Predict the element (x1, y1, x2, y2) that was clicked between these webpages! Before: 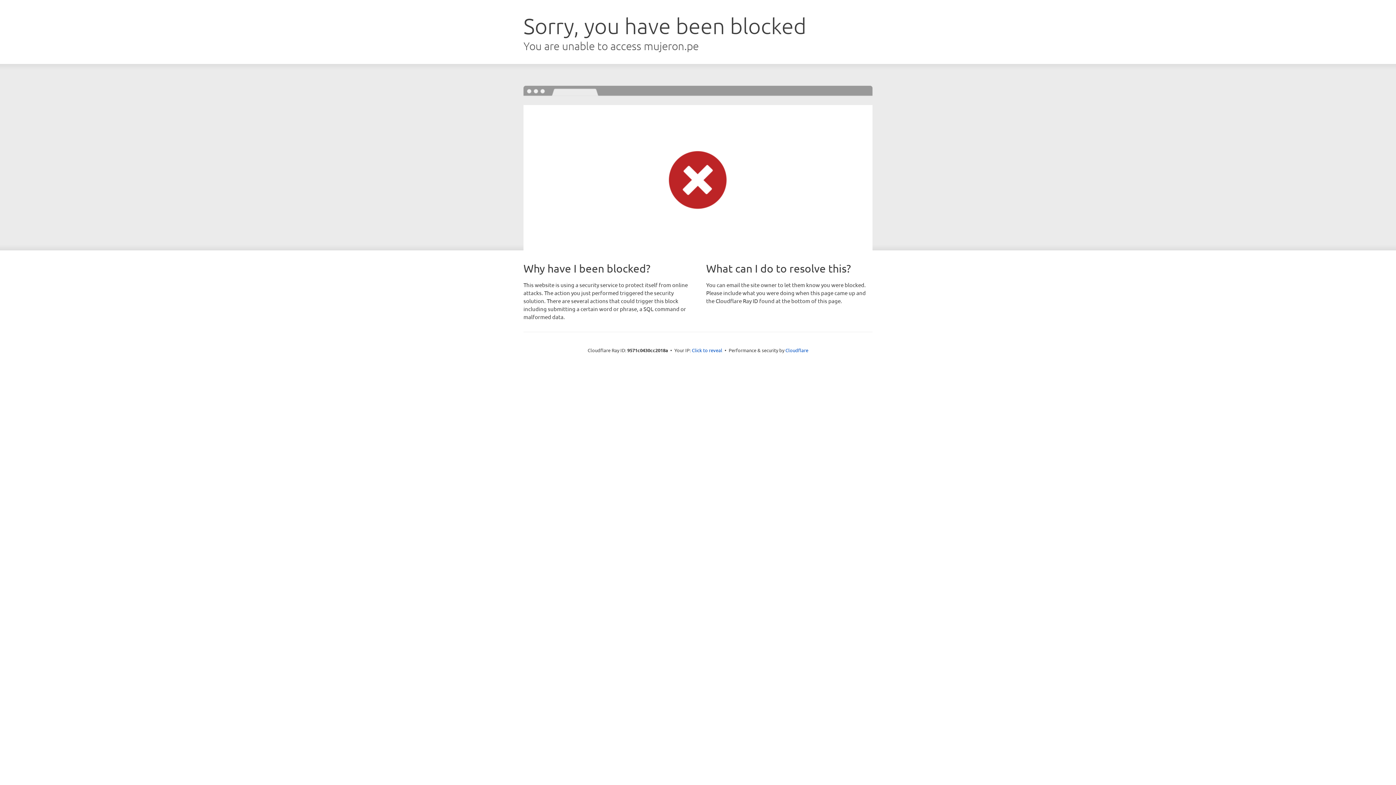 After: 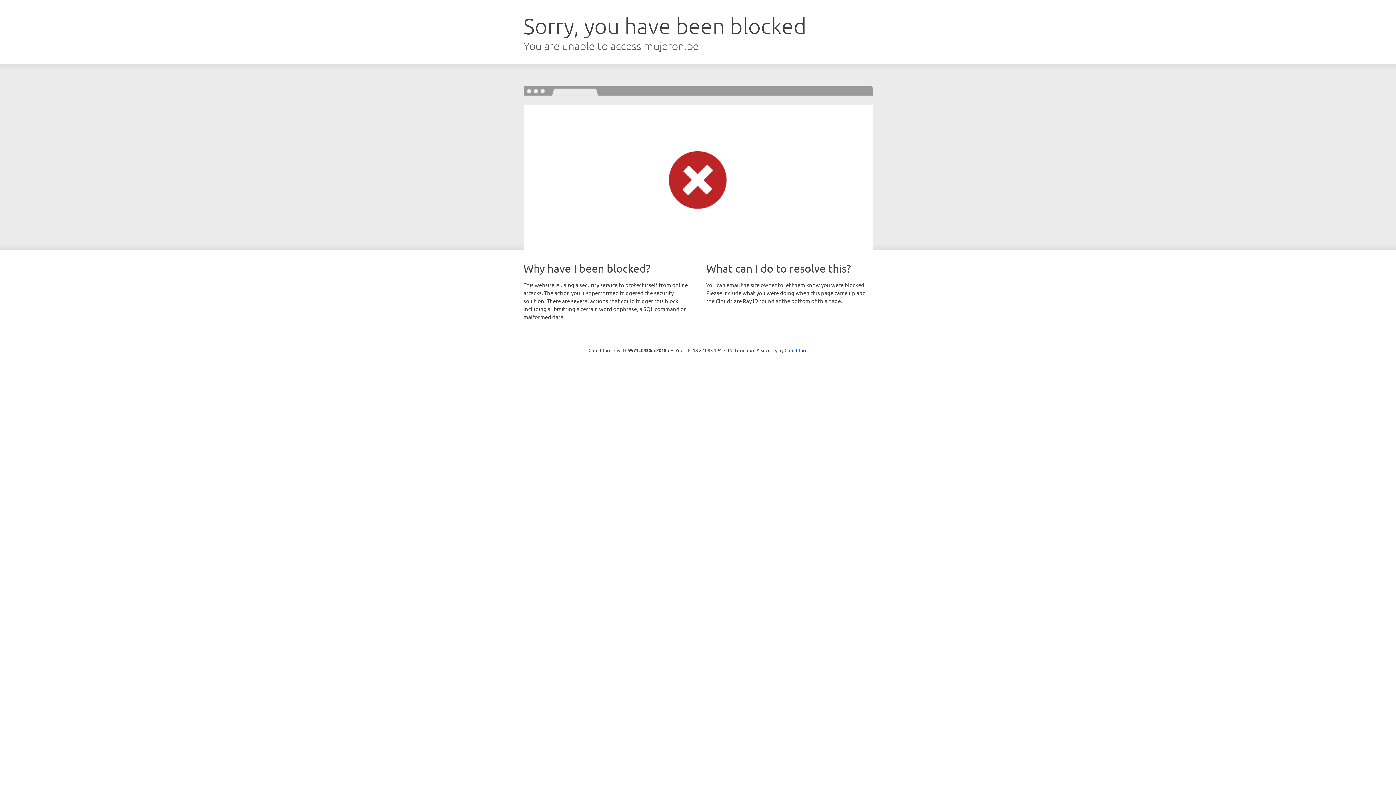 Action: label: Click to reveal bbox: (692, 346, 722, 353)